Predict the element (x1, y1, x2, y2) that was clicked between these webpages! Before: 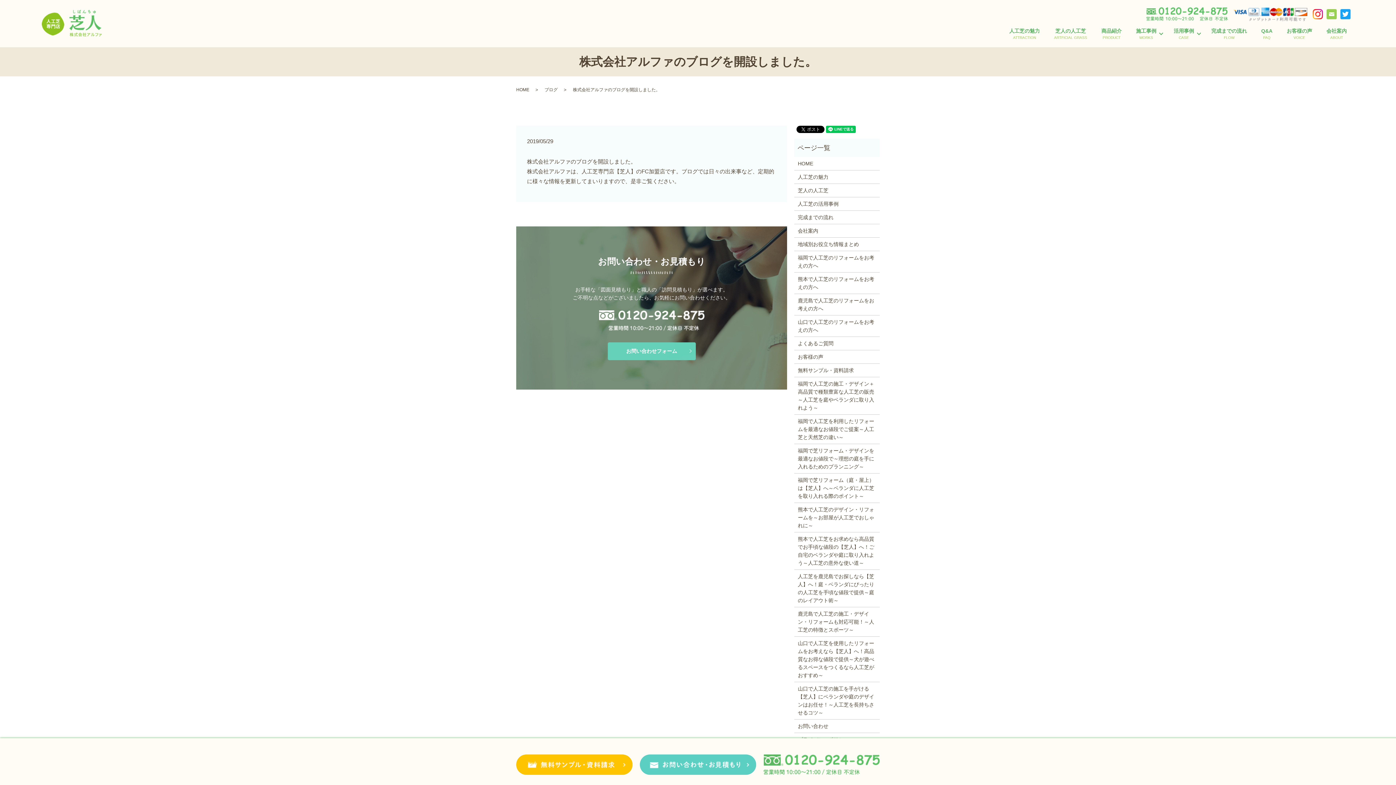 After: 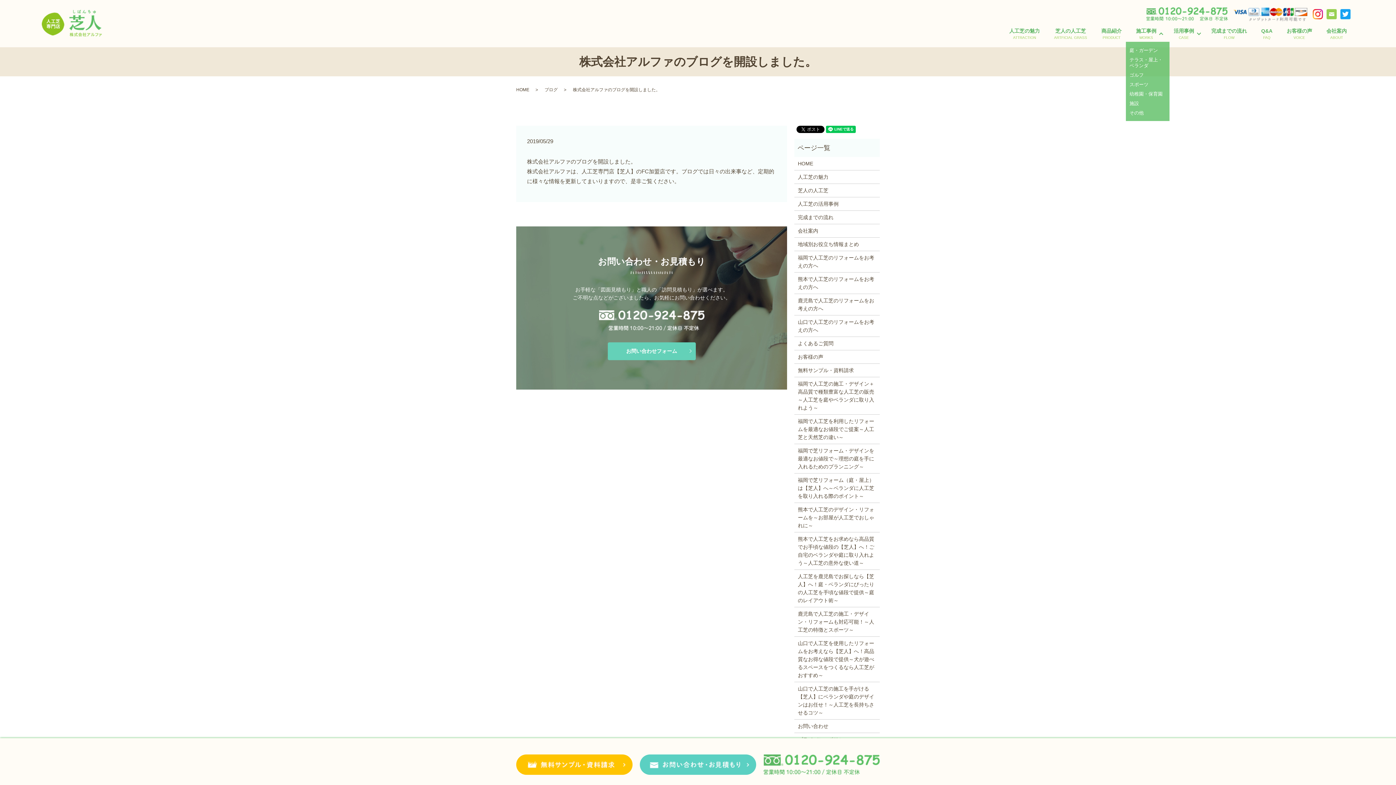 Action: label: 施工事例
WORKS bbox: (1129, 25, 1166, 41)